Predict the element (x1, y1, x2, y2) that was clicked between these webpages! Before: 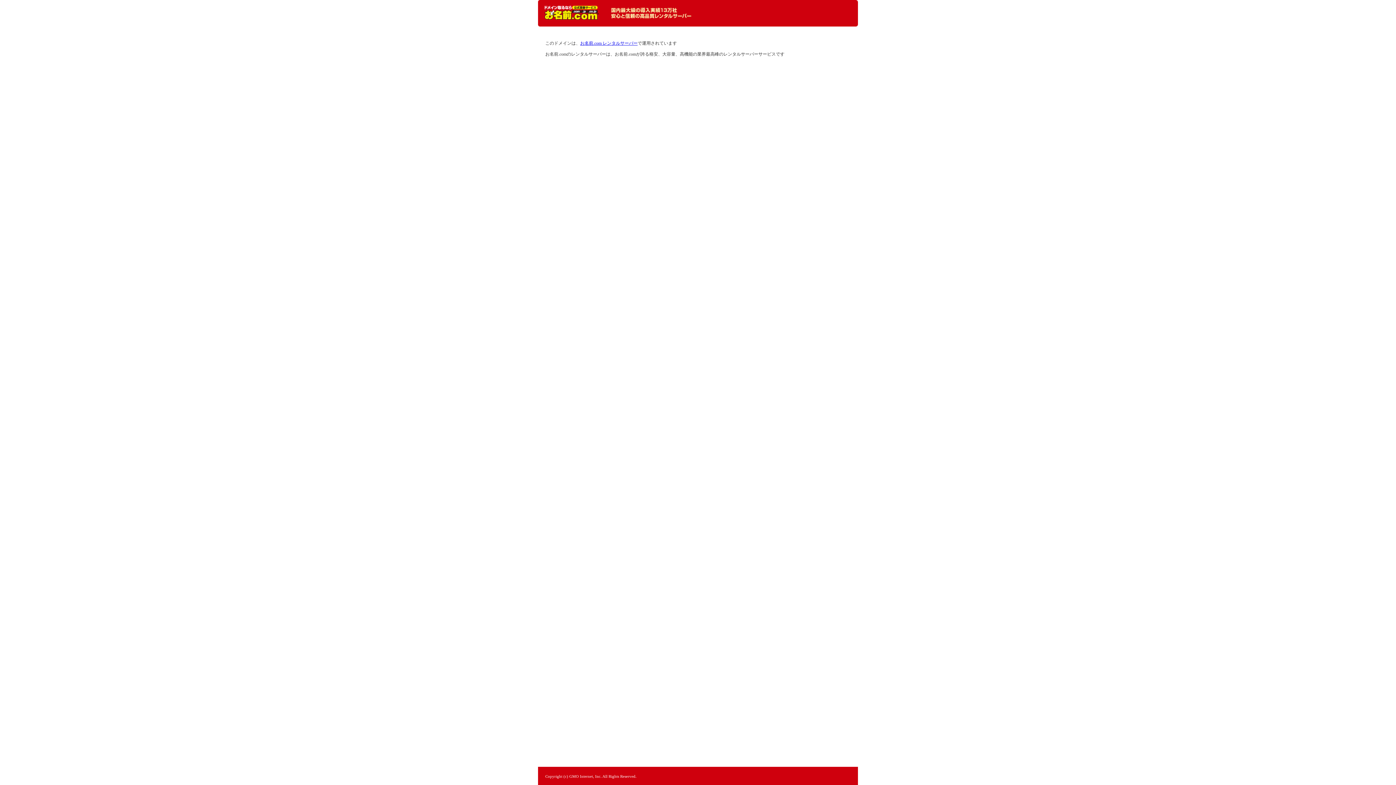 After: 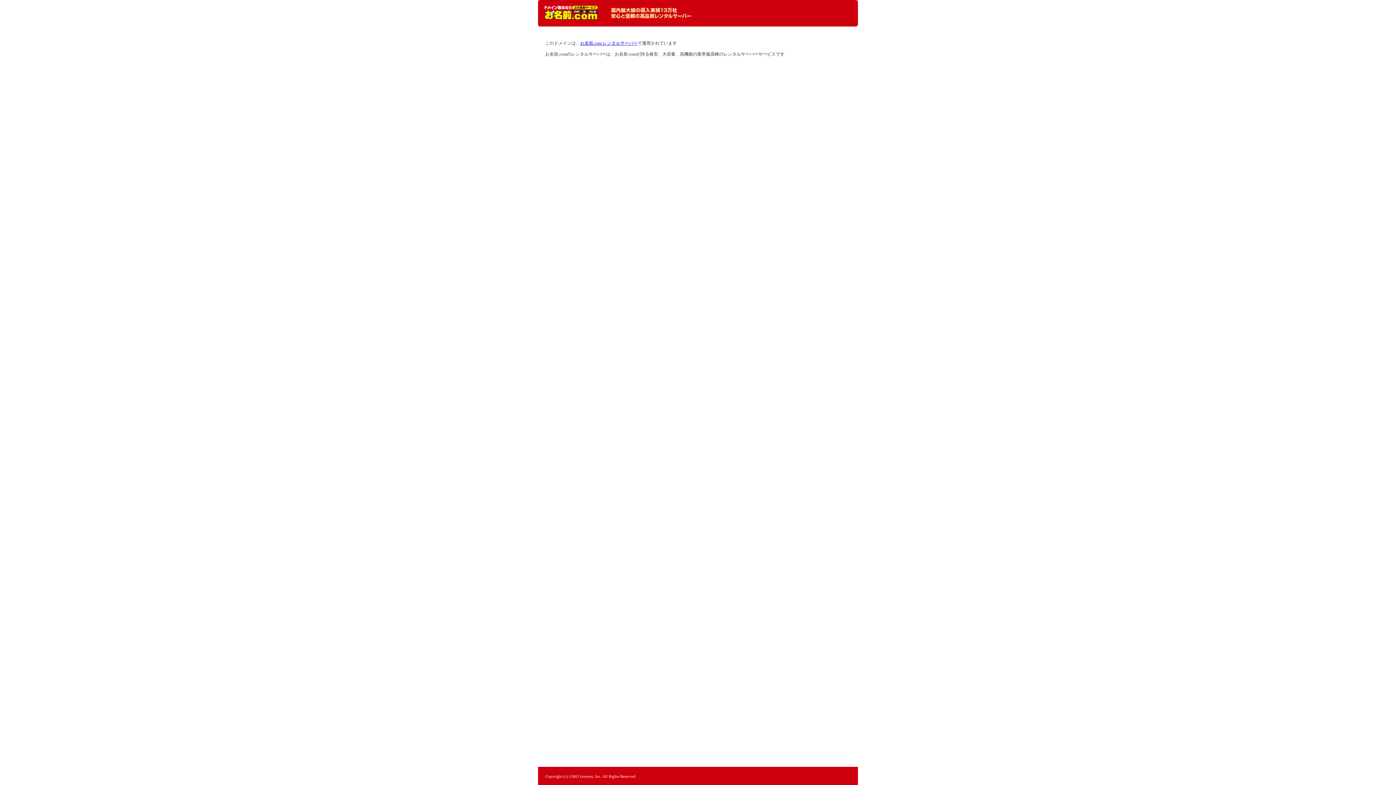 Action: bbox: (544, 5, 598, 20) label: レンタルサーバーなら お名前.com レンタルサーバー